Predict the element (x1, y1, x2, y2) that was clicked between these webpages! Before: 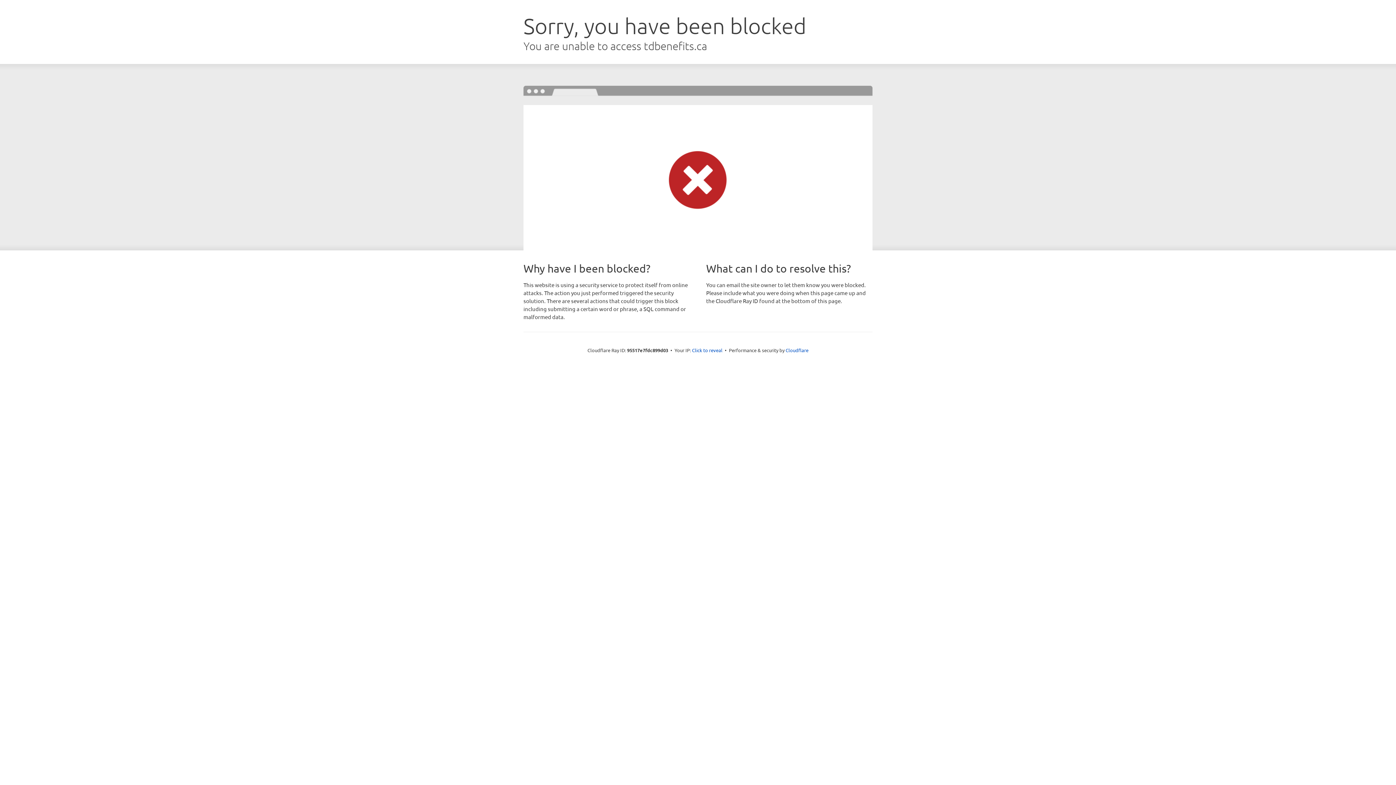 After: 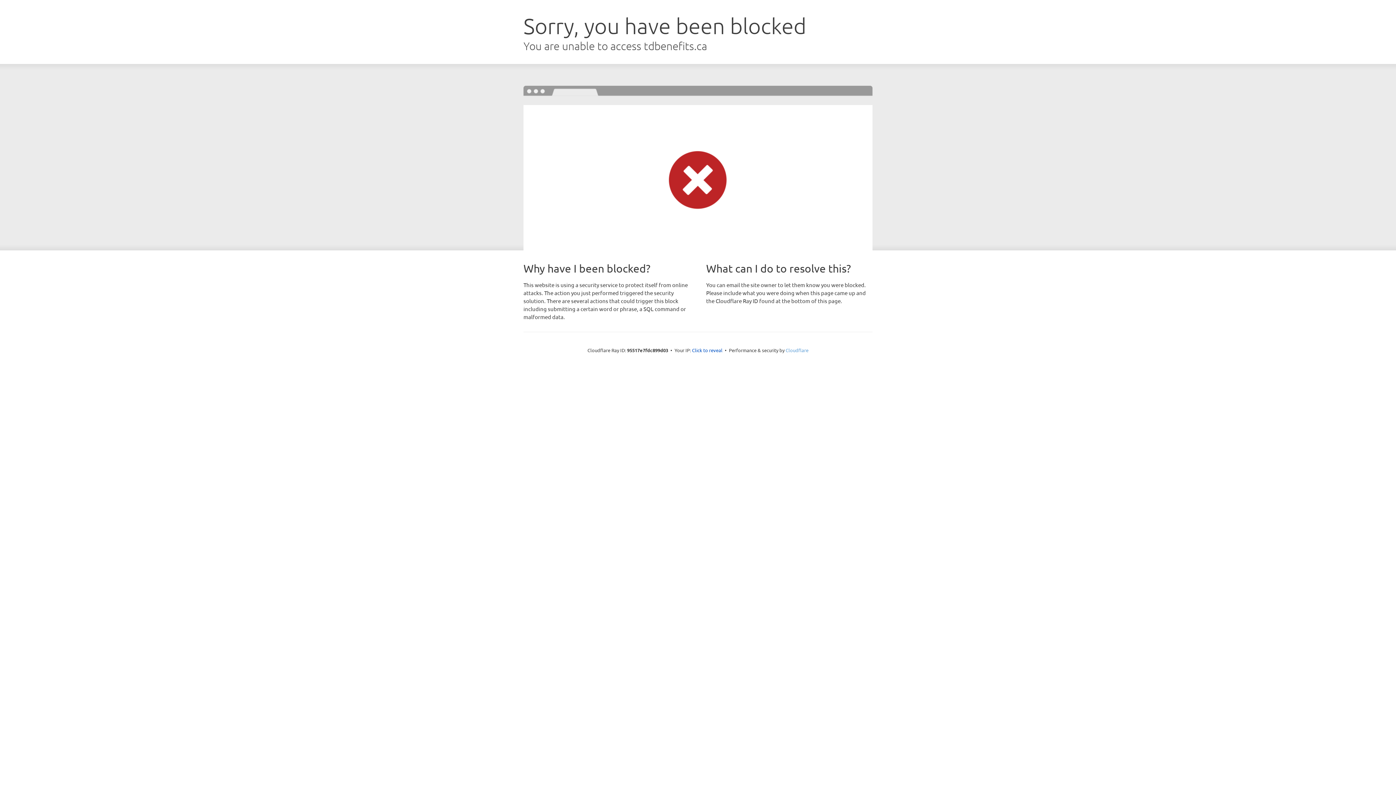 Action: label: Cloudflare bbox: (785, 347, 808, 353)